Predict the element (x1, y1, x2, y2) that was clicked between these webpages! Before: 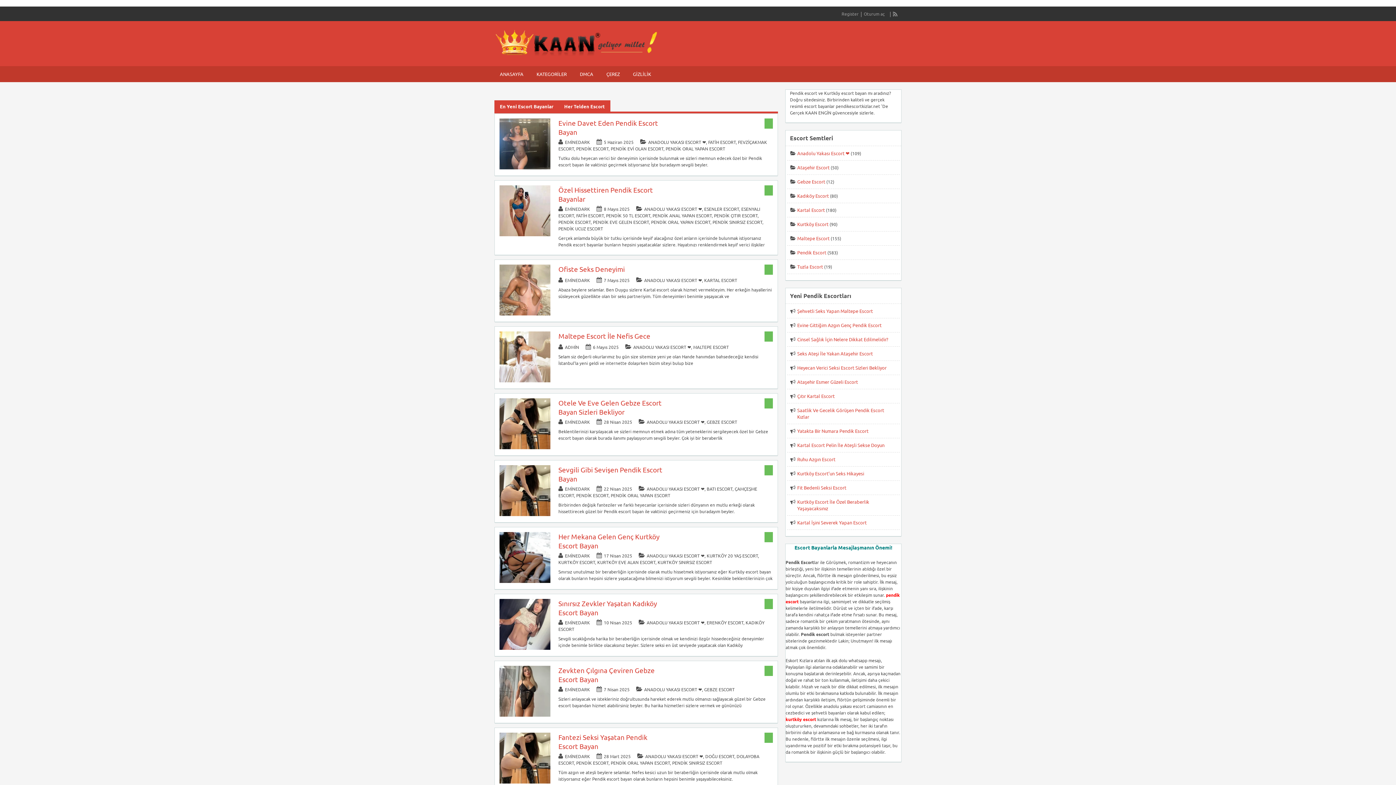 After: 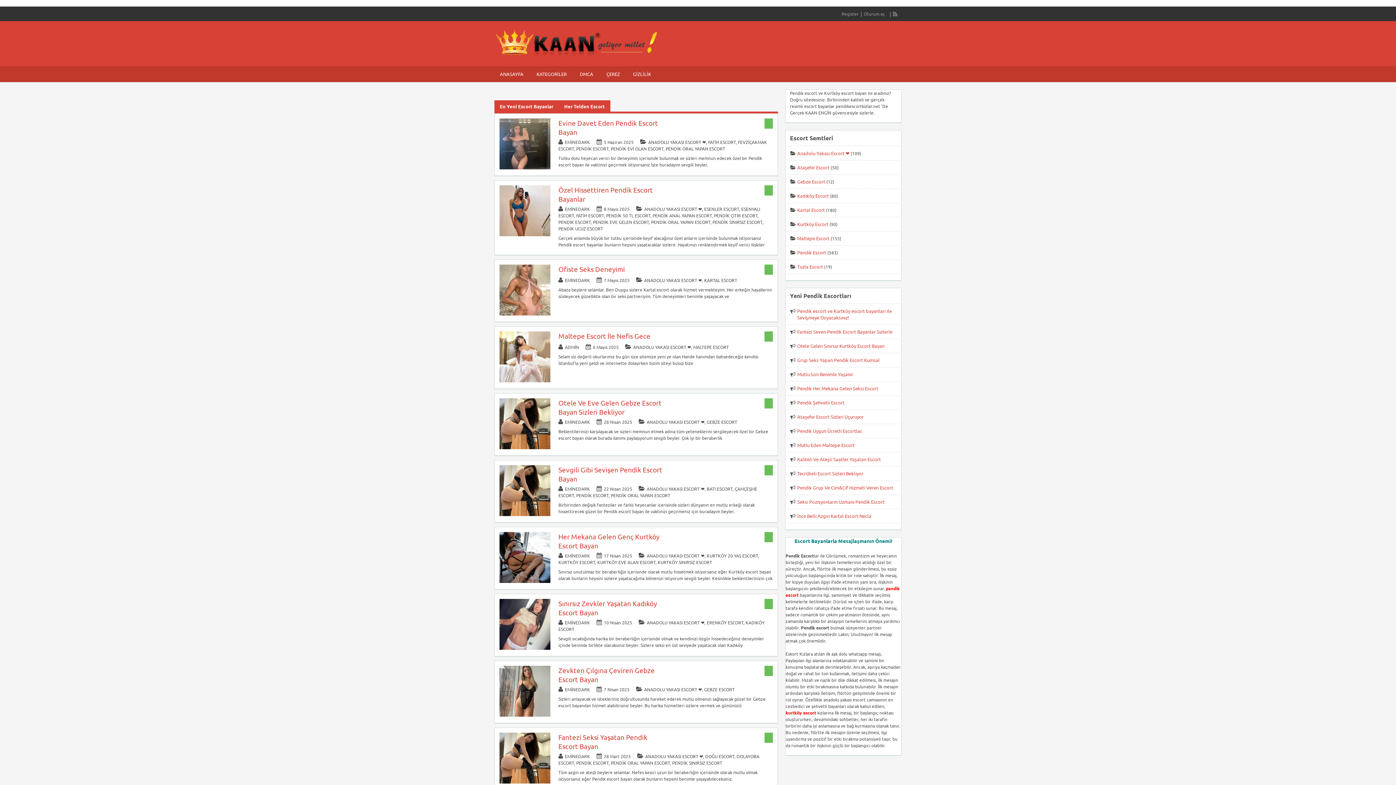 Action: bbox: (494, 52, 661, 58)